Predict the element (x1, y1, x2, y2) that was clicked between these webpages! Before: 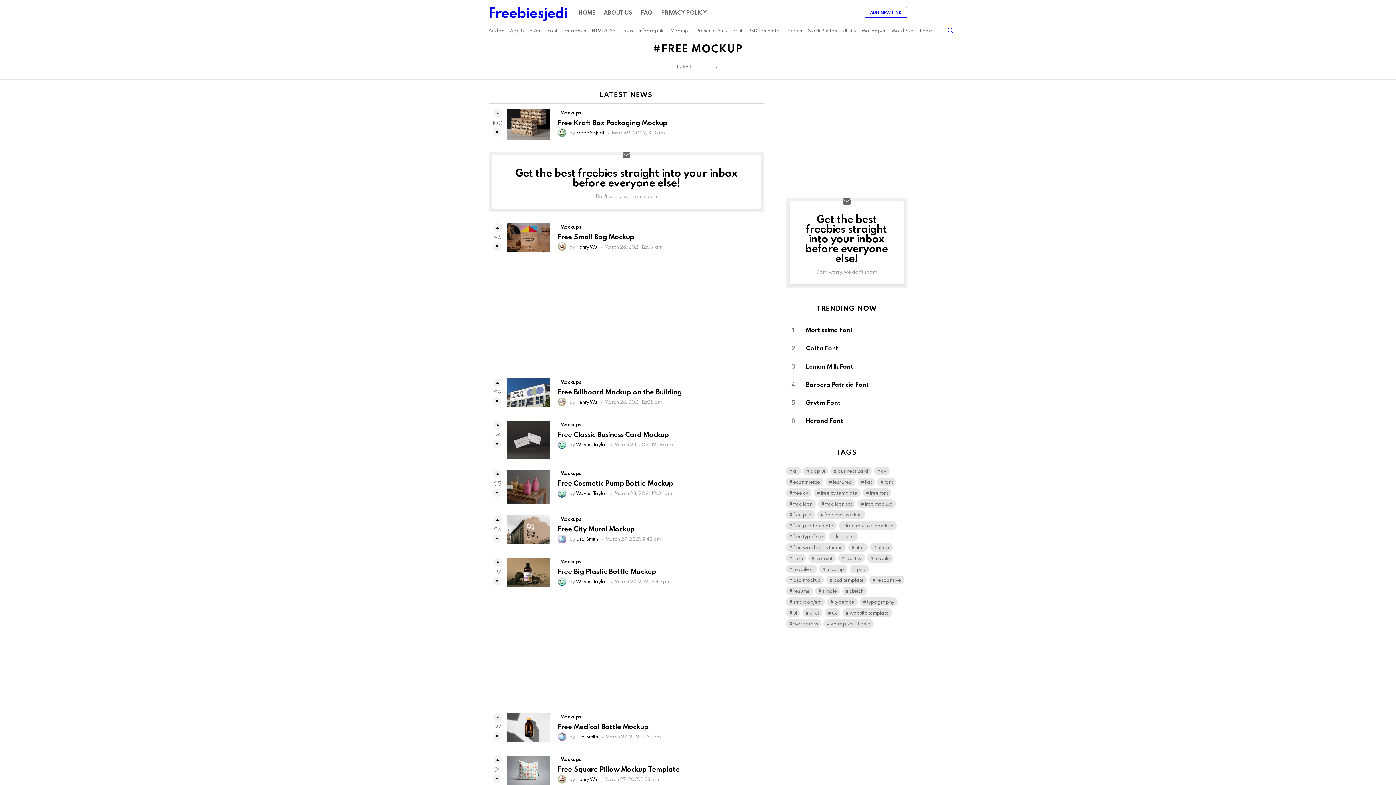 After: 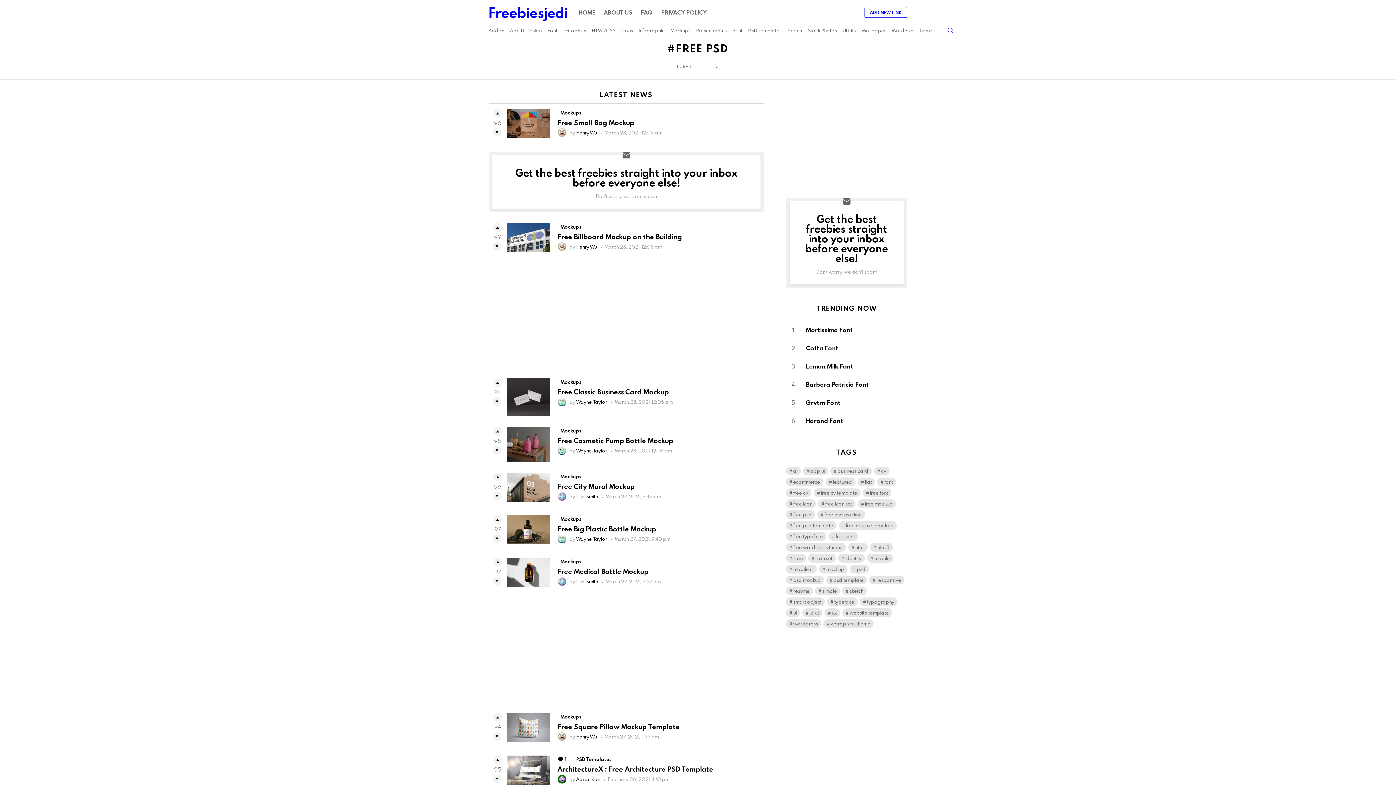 Action: bbox: (786, 510, 815, 519) label: free psd (1,056 items)